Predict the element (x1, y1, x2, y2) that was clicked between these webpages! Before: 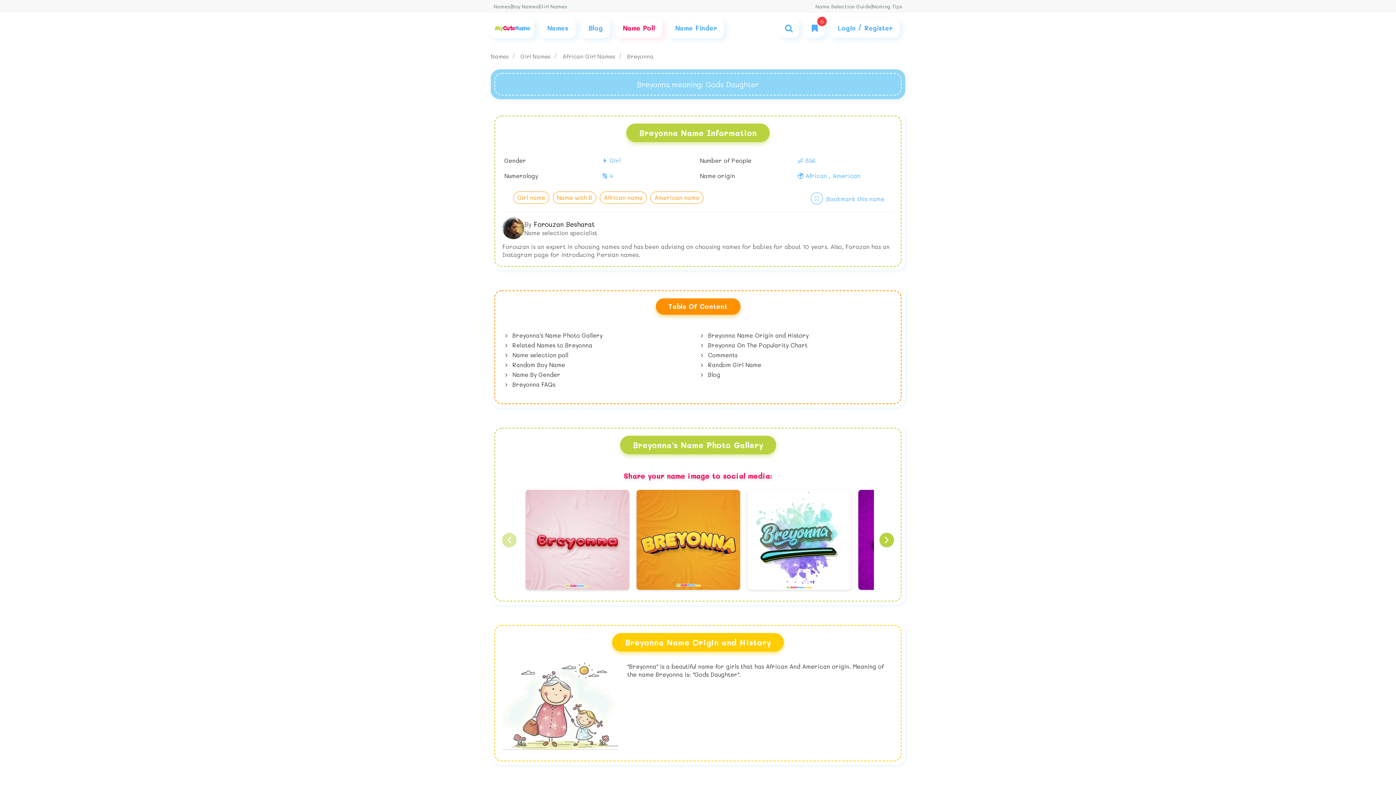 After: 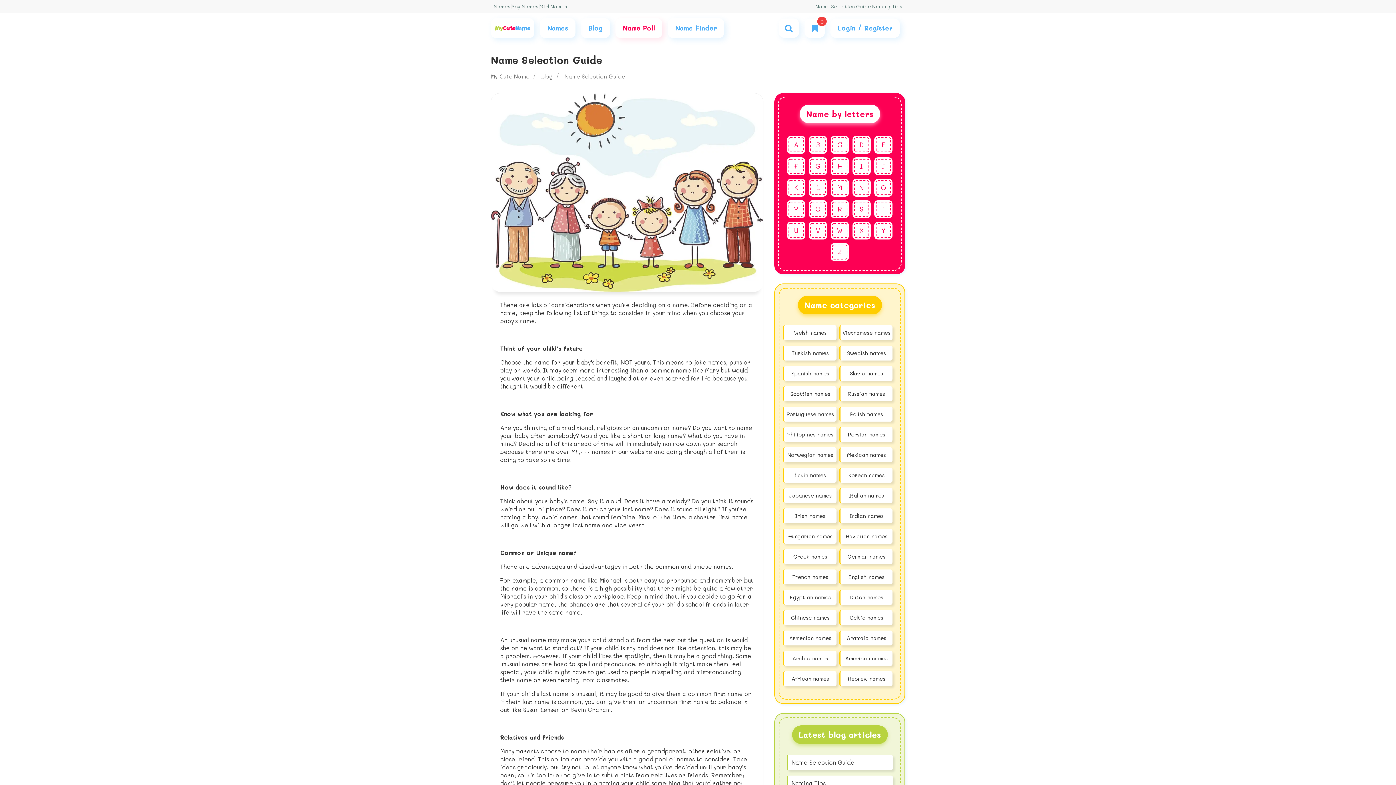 Action: bbox: (815, 2, 871, 9) label: Name Selection Guide